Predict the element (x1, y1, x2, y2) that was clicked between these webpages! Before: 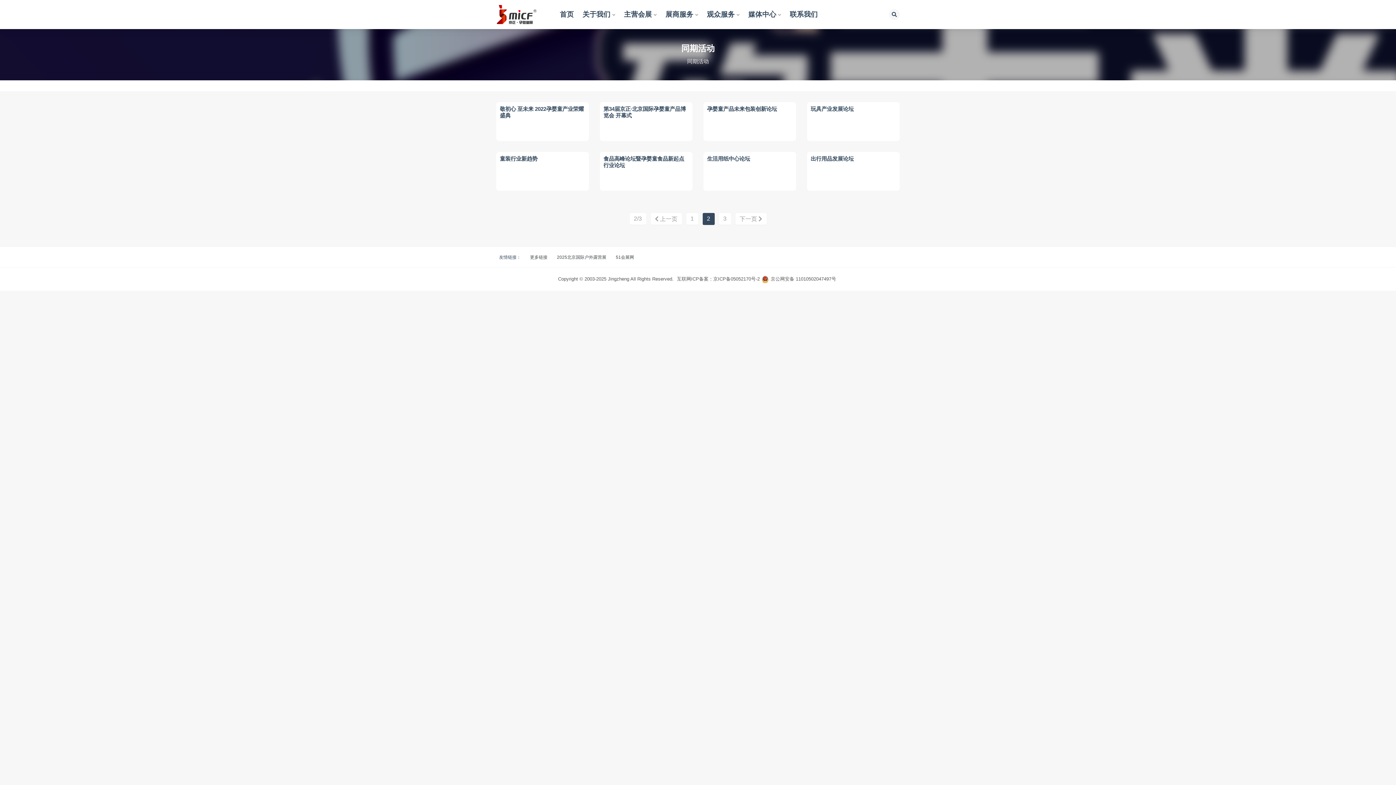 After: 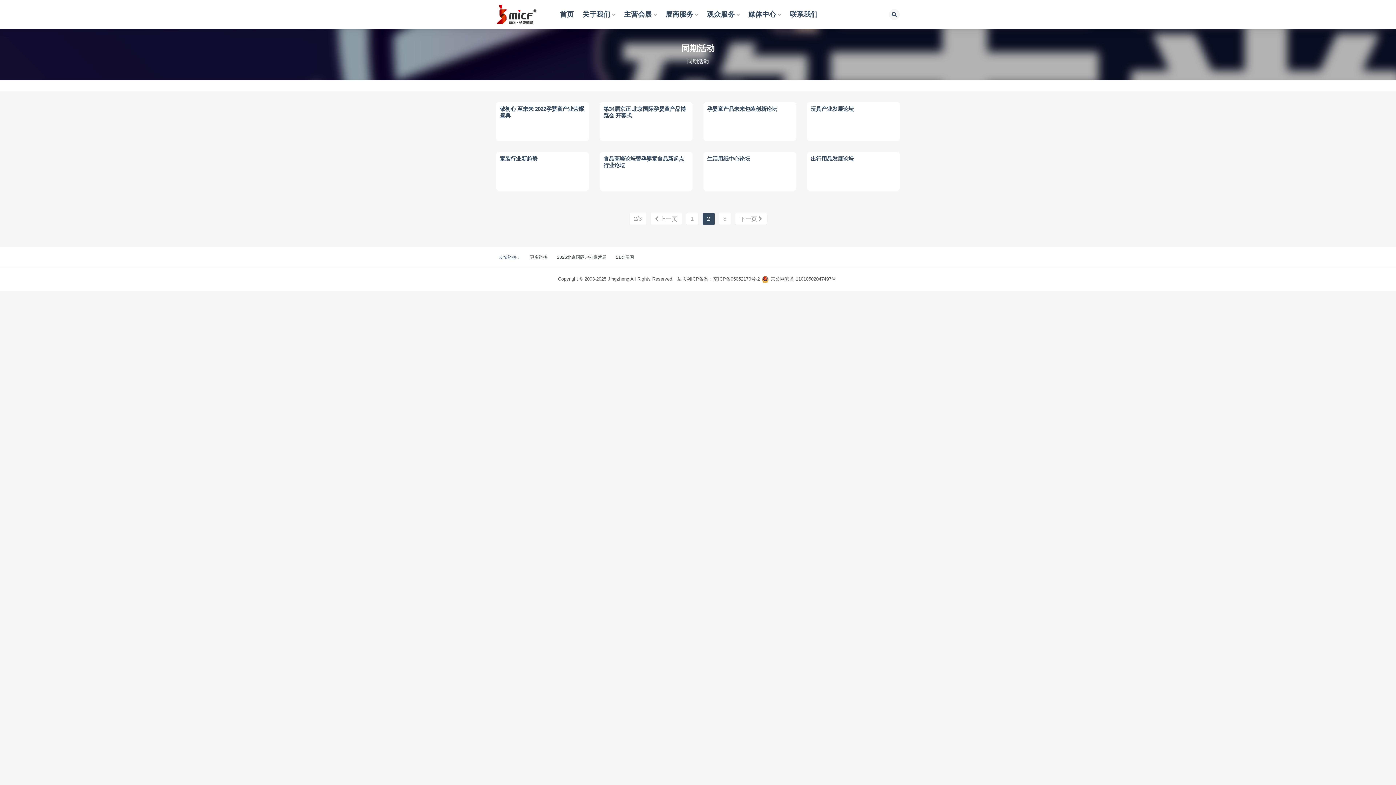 Action: label: 2 bbox: (702, 212, 715, 225)